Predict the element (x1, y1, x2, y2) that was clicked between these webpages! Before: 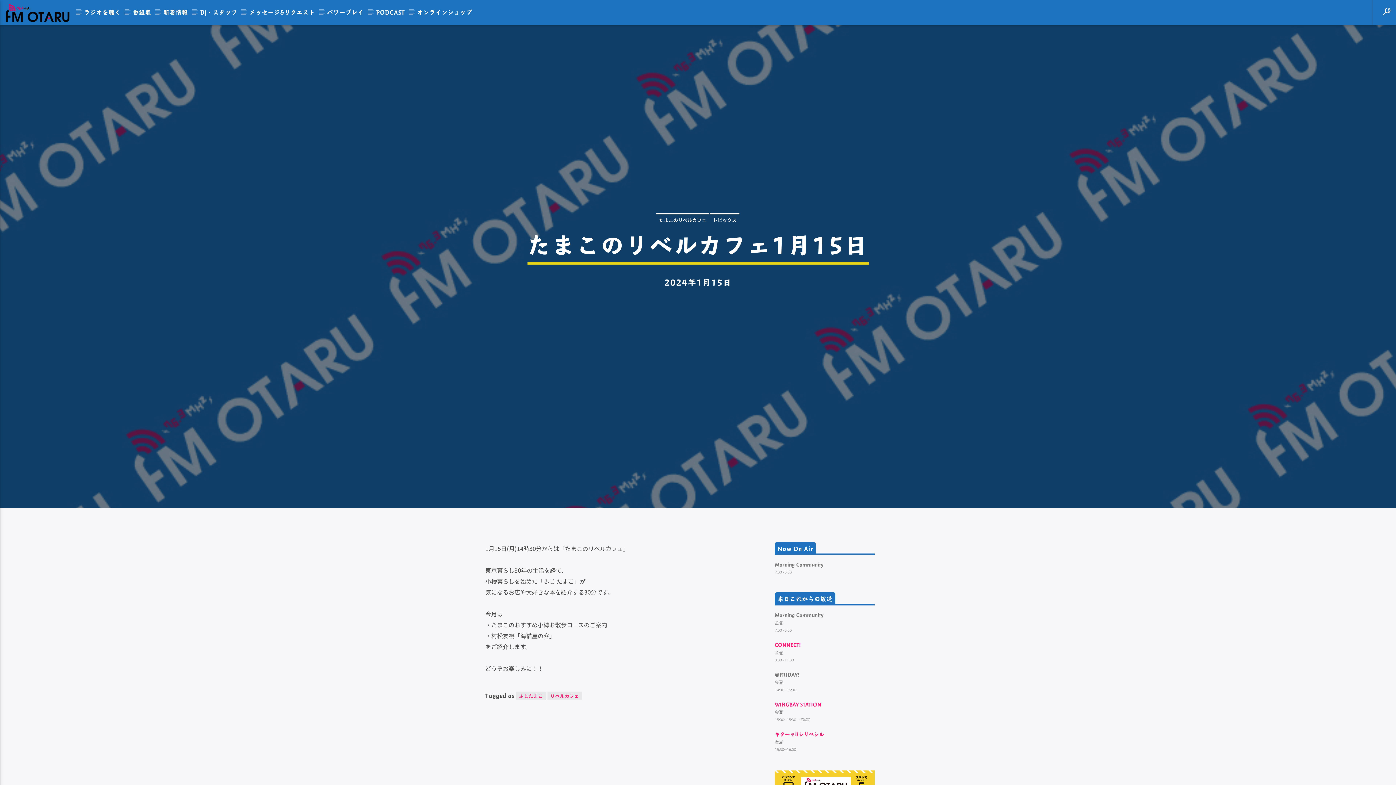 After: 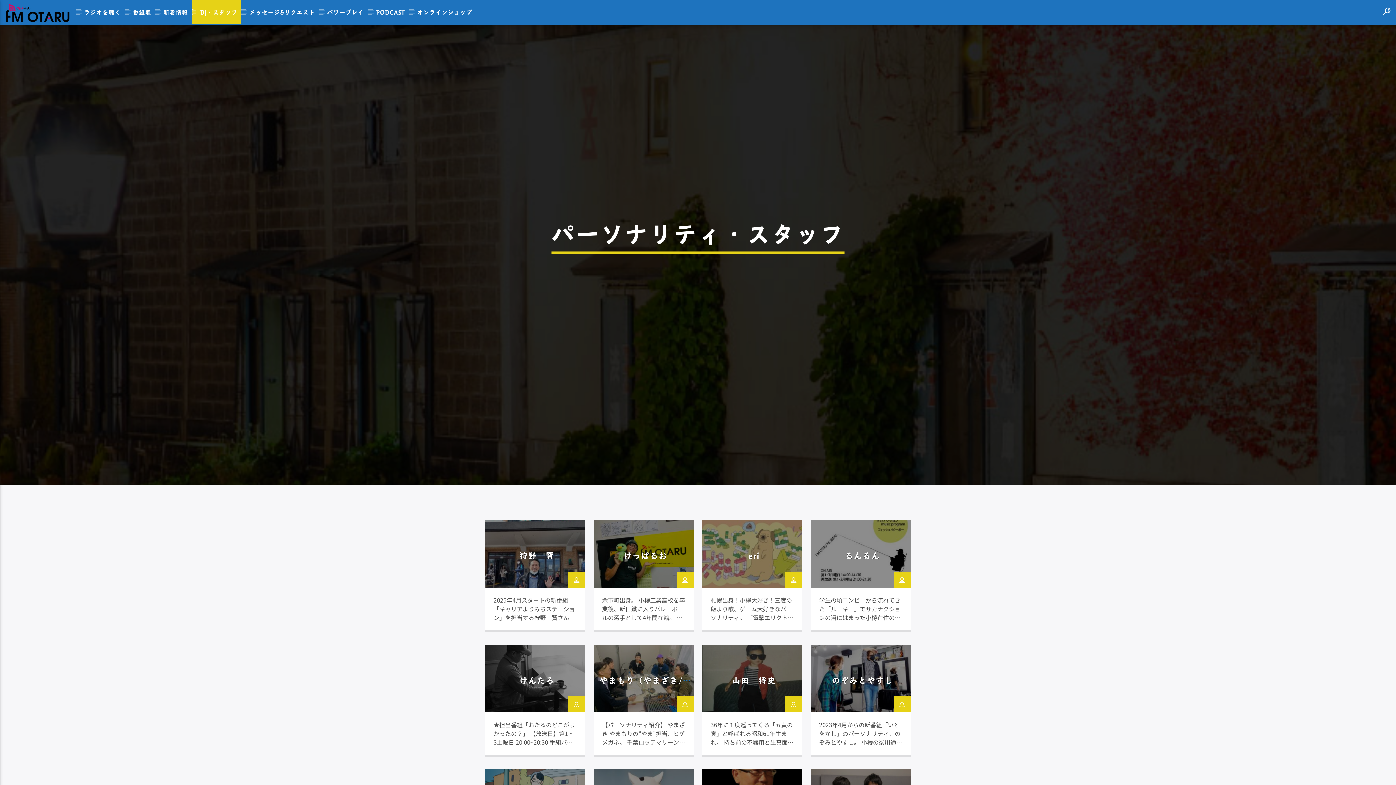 Action: bbox: (191, 0, 241, 24) label: DJ・スタッフ